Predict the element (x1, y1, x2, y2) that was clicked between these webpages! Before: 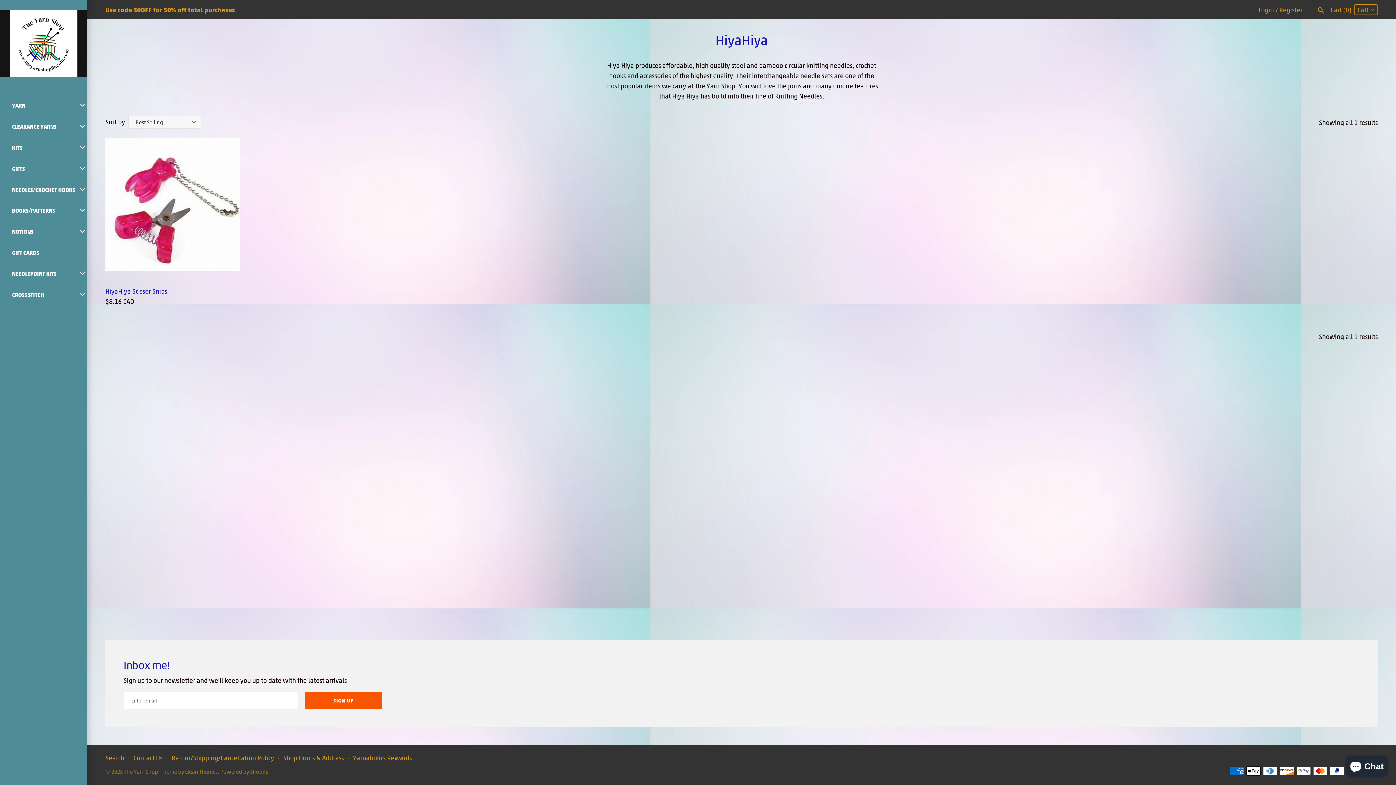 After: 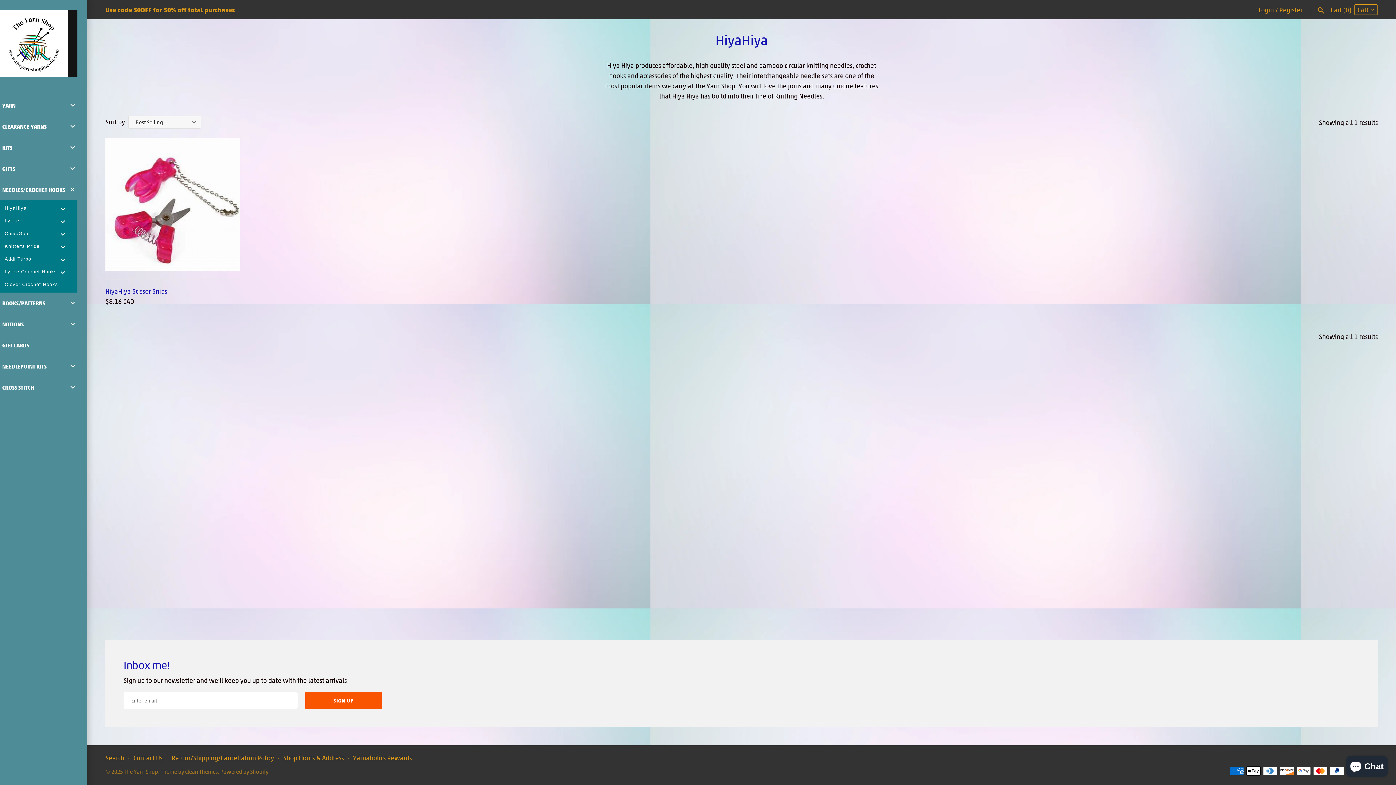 Action: label: Needles/Crochet Hooks bbox: (9, 178, 97, 199)